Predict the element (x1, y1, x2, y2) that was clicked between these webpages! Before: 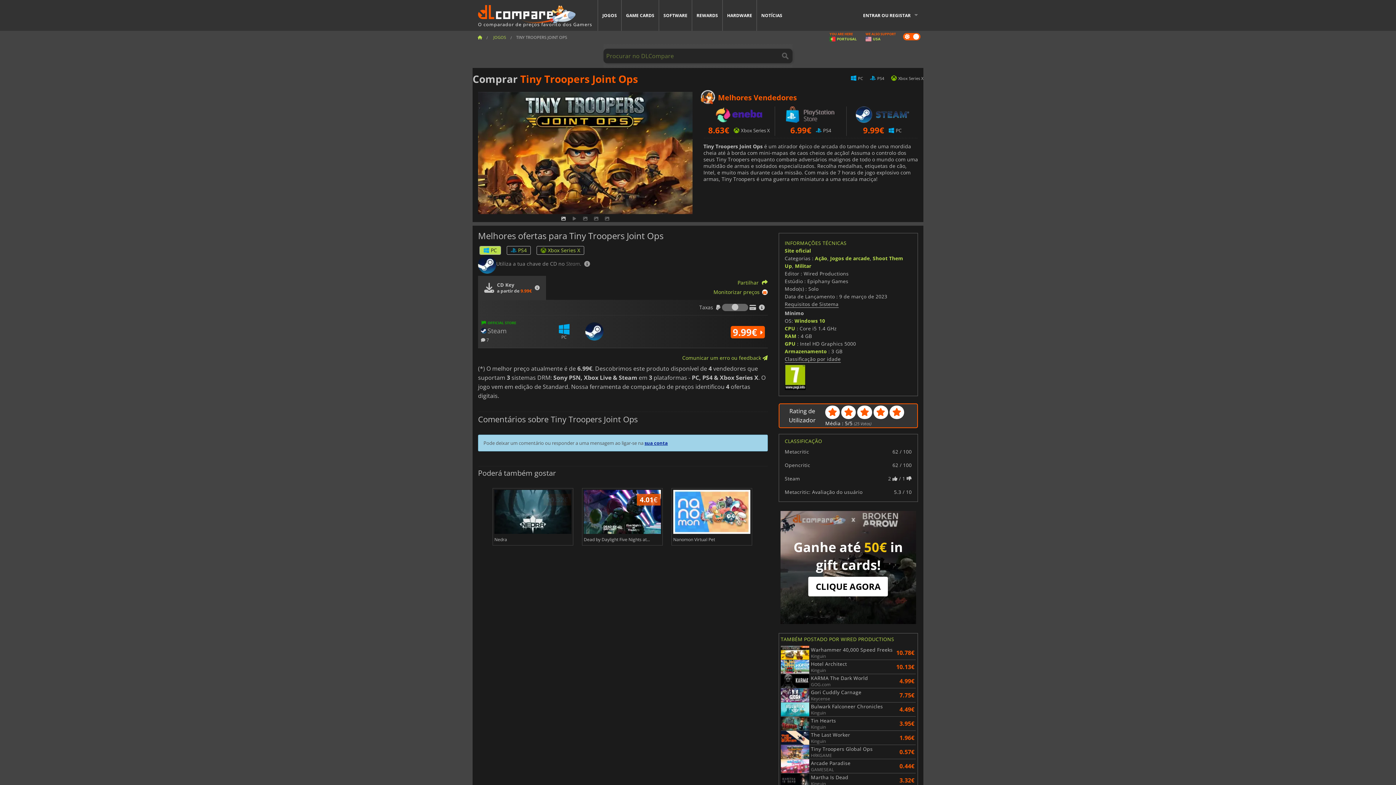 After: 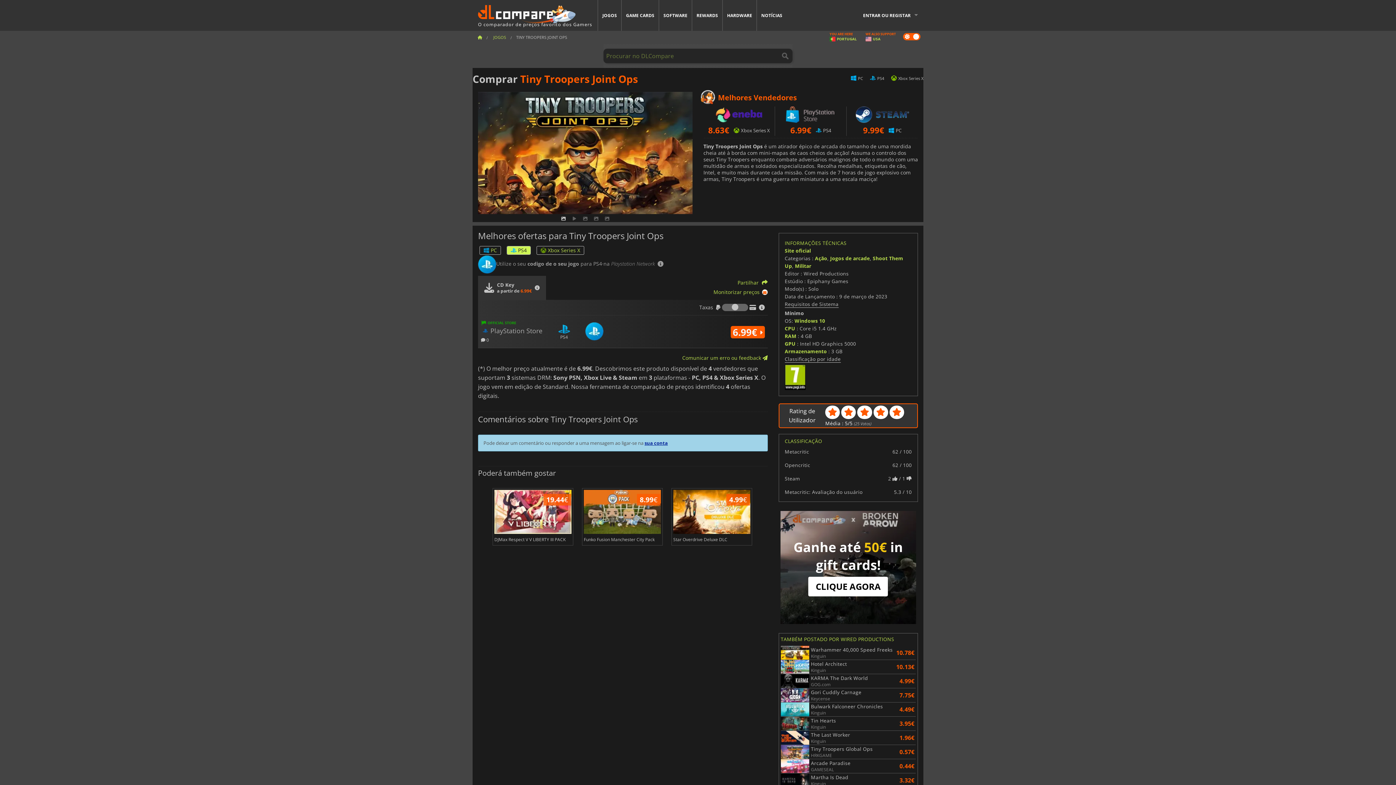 Action: label: PS4 bbox: (507, 246, 530, 254)